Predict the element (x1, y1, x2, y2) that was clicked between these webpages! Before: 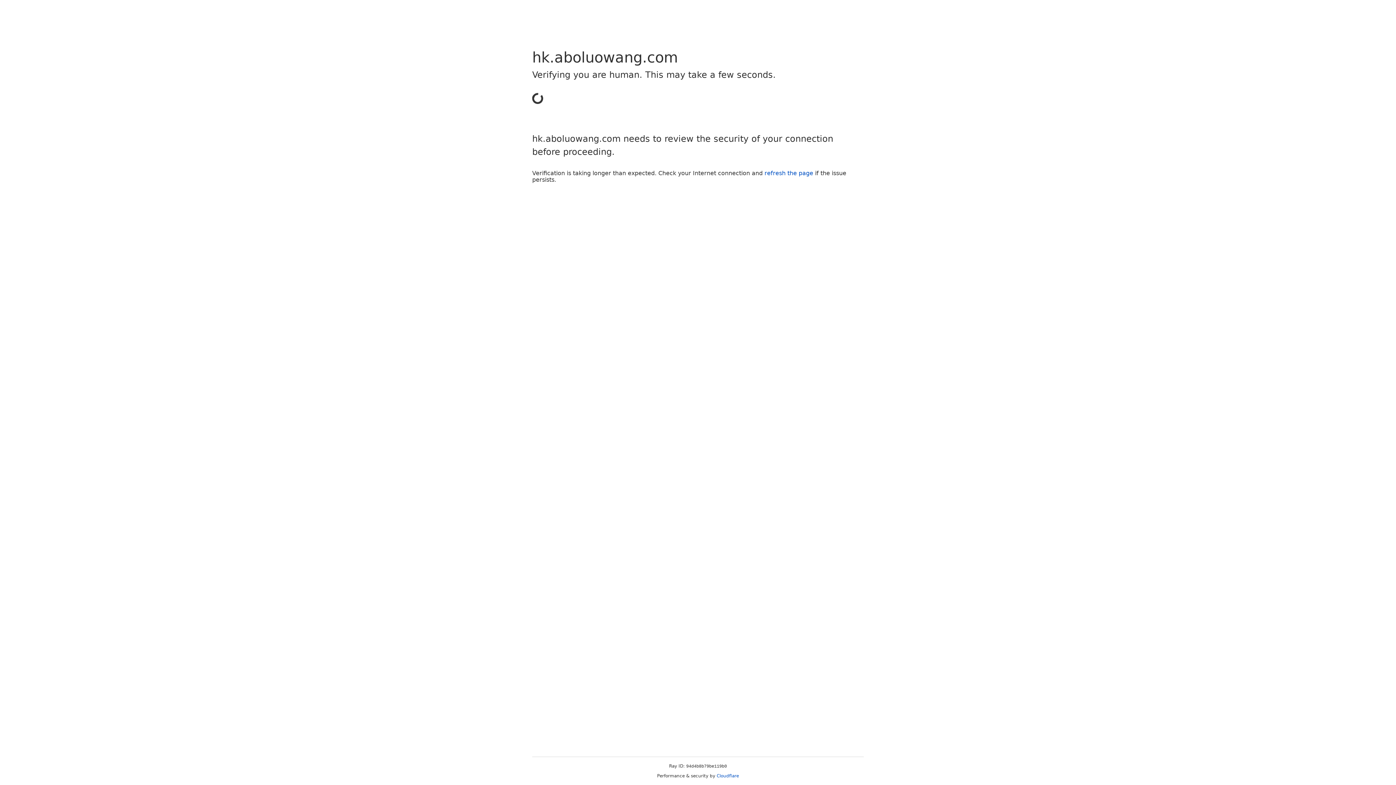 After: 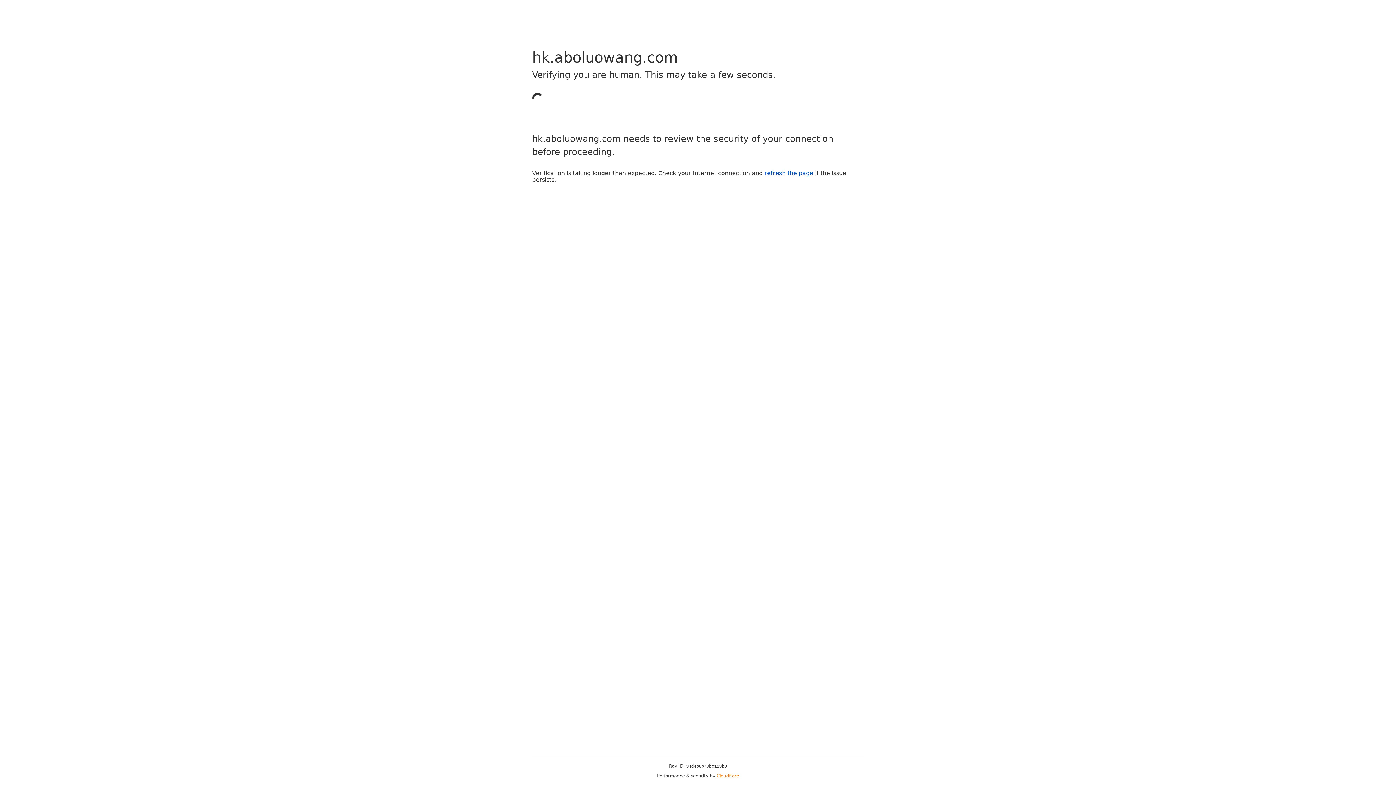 Action: bbox: (716, 773, 739, 778) label: Cloudflare